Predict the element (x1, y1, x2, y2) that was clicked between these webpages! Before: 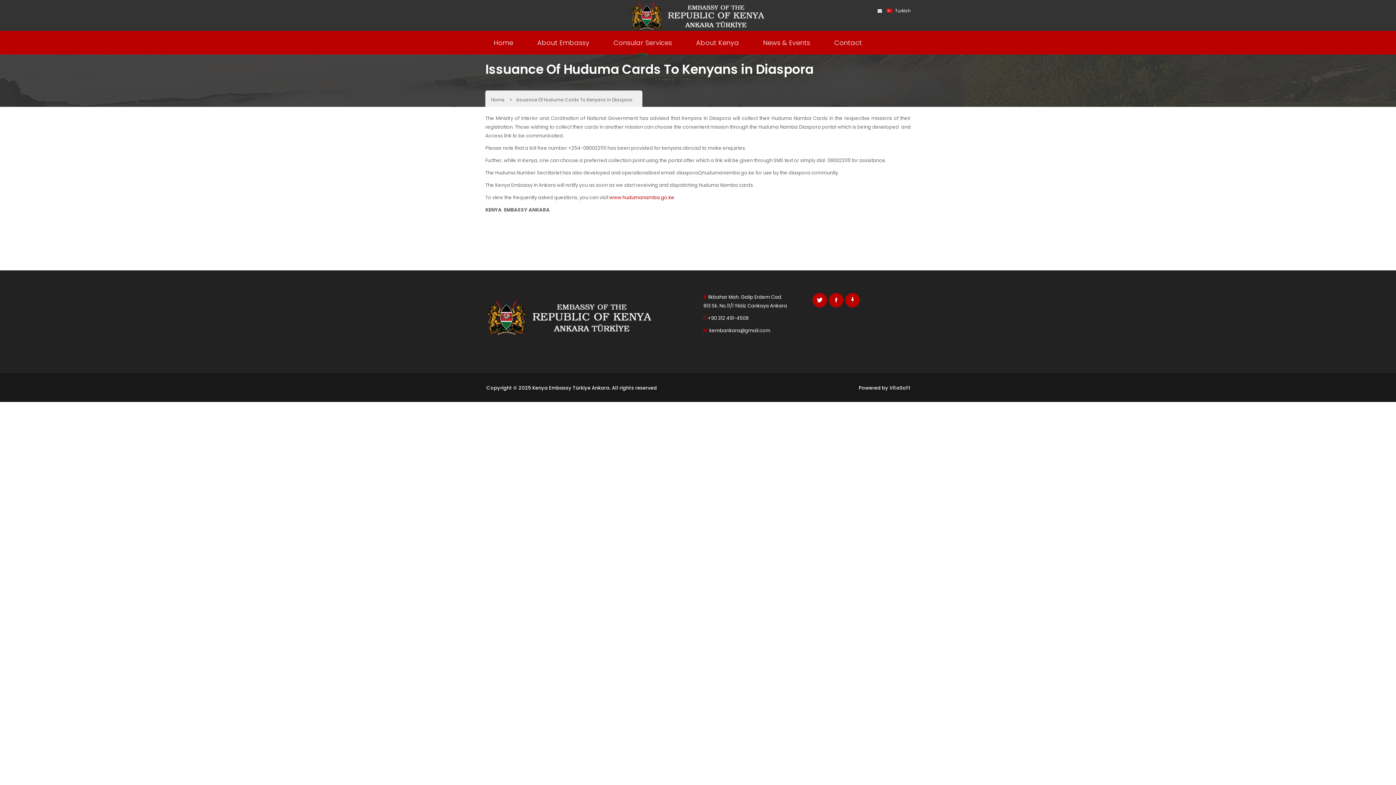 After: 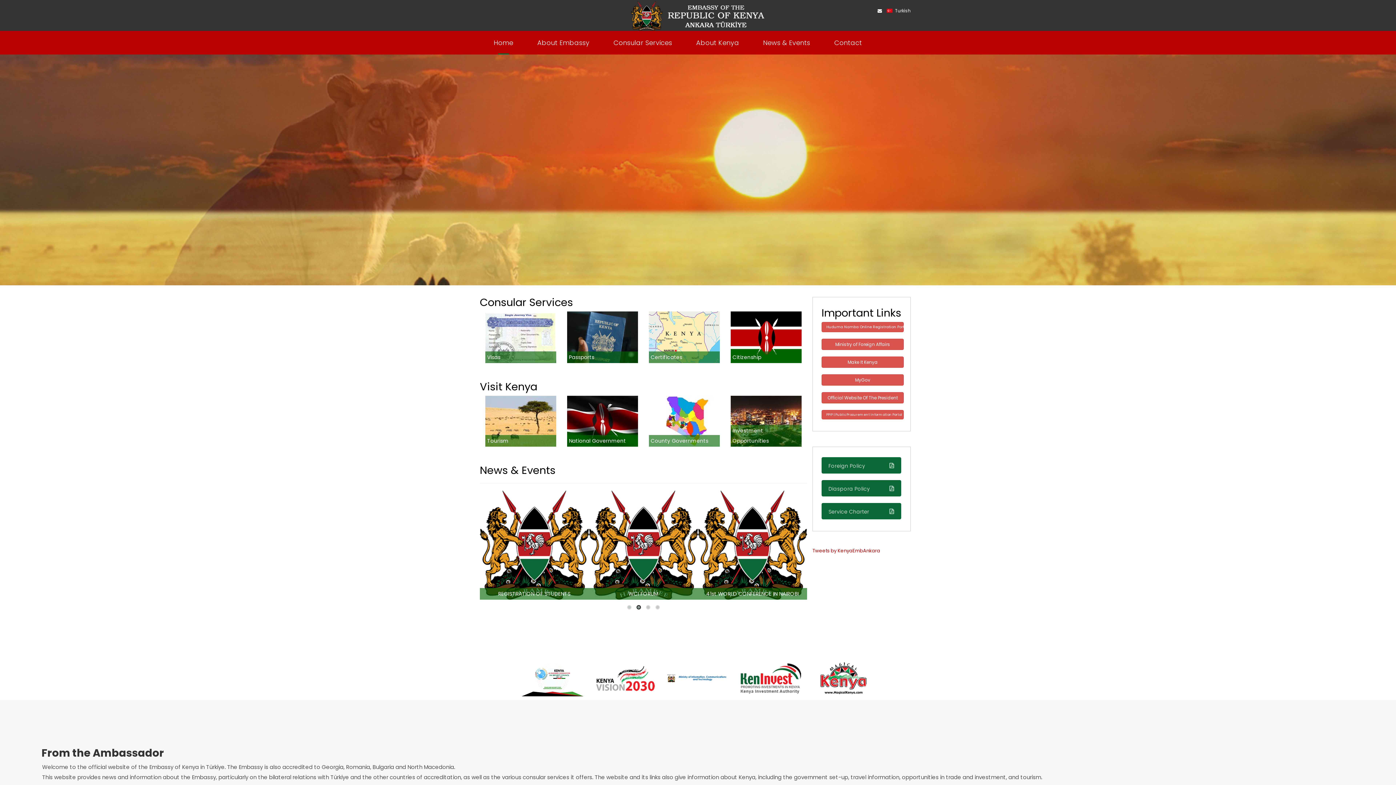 Action: bbox: (630, 12, 765, 18)